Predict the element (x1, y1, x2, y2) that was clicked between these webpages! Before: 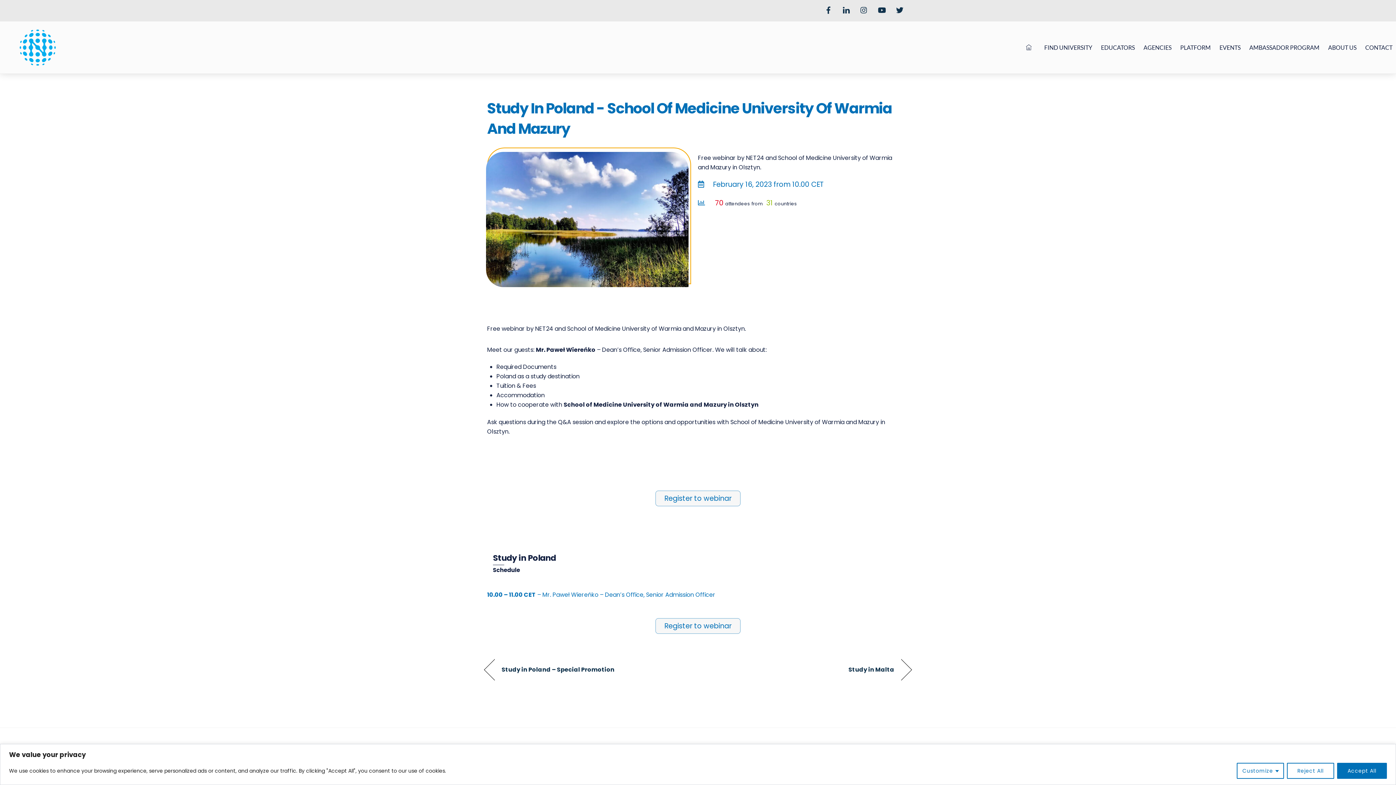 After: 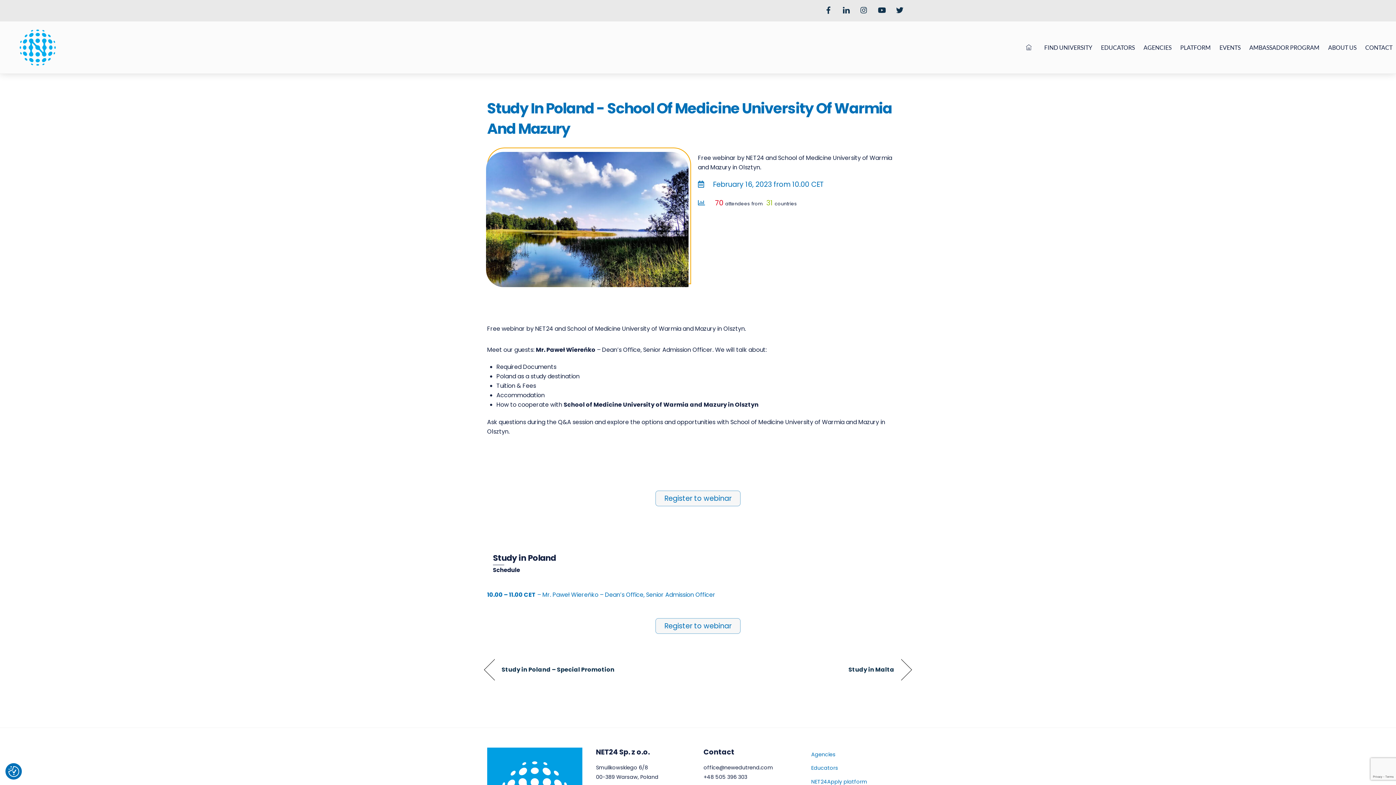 Action: bbox: (1337, 763, 1387, 779) label: Accept All